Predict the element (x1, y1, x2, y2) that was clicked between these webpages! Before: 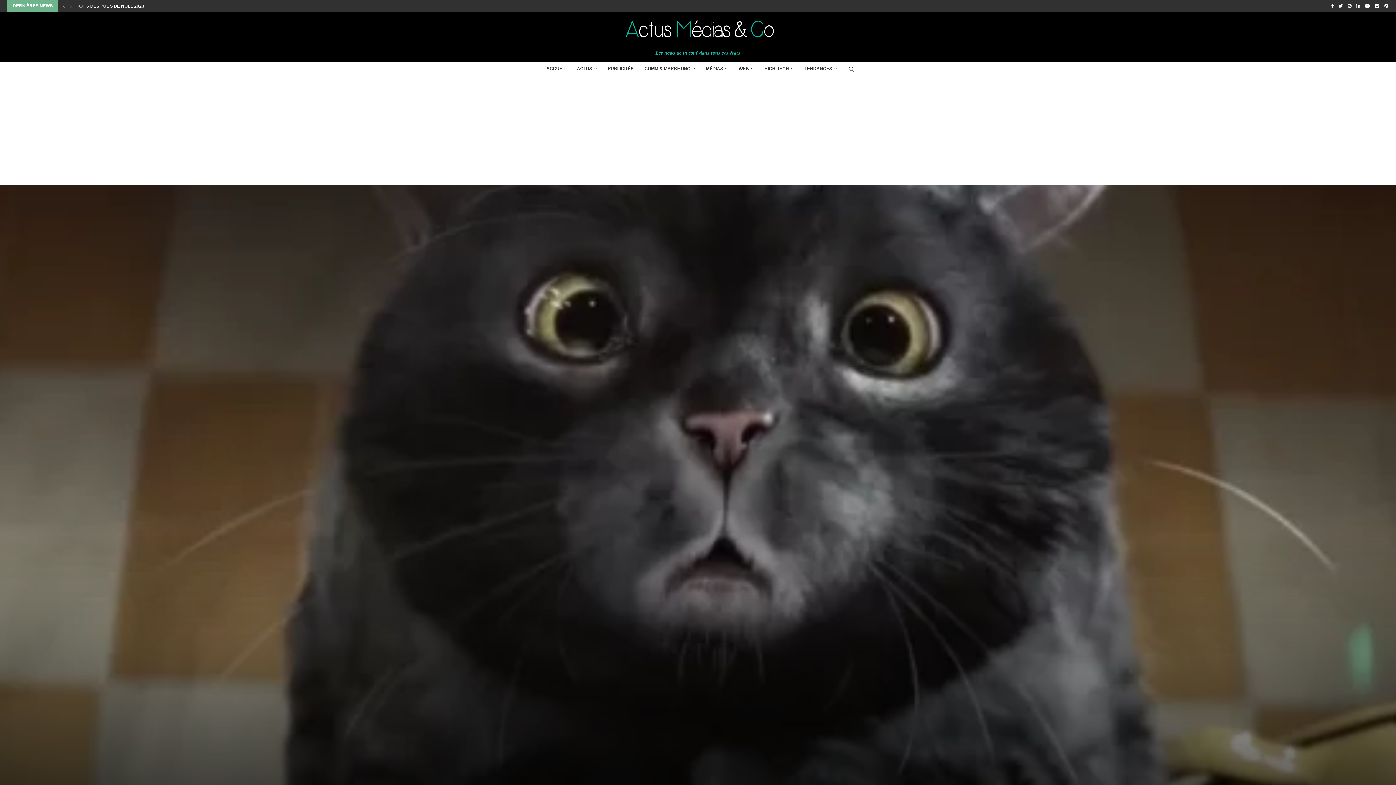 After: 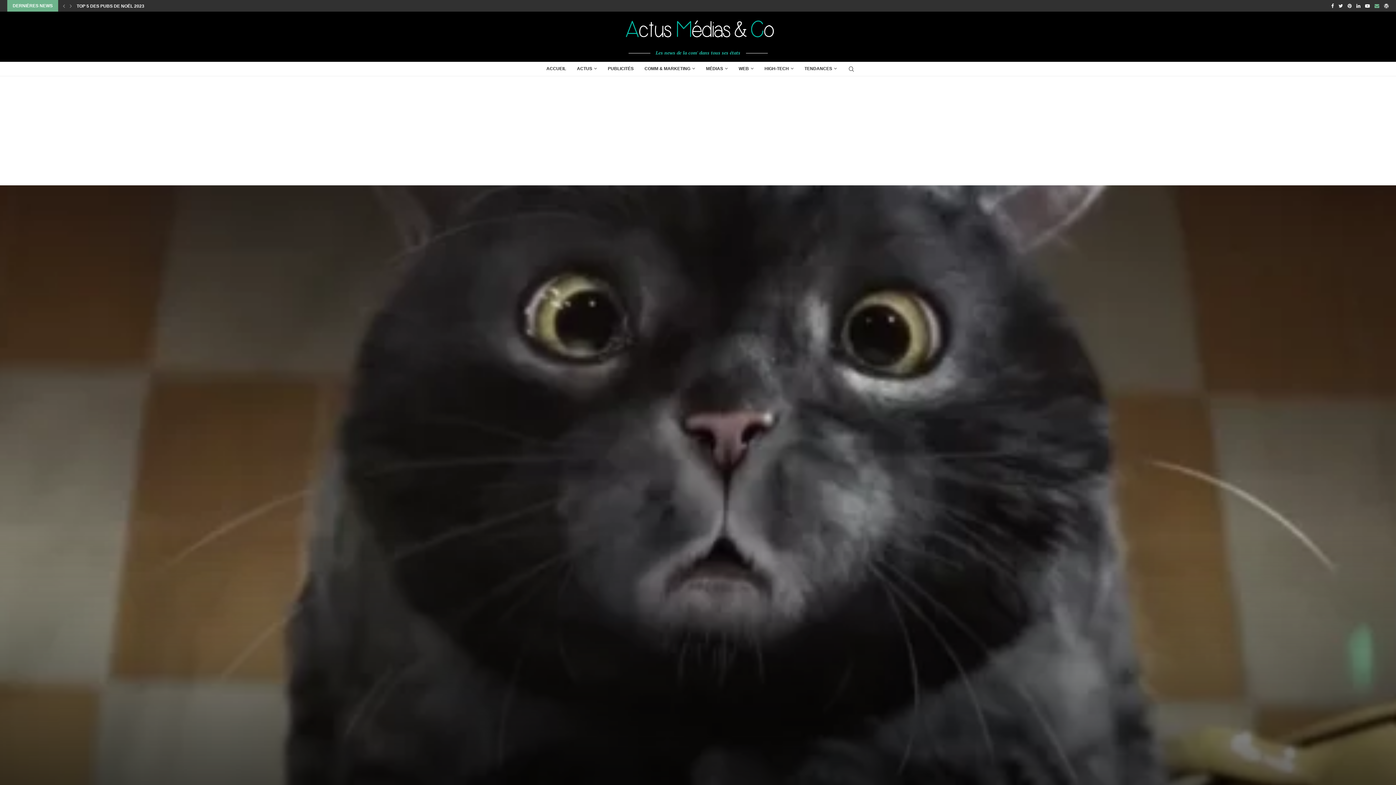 Action: label: Email bbox: (1374, 0, 1379, 11)